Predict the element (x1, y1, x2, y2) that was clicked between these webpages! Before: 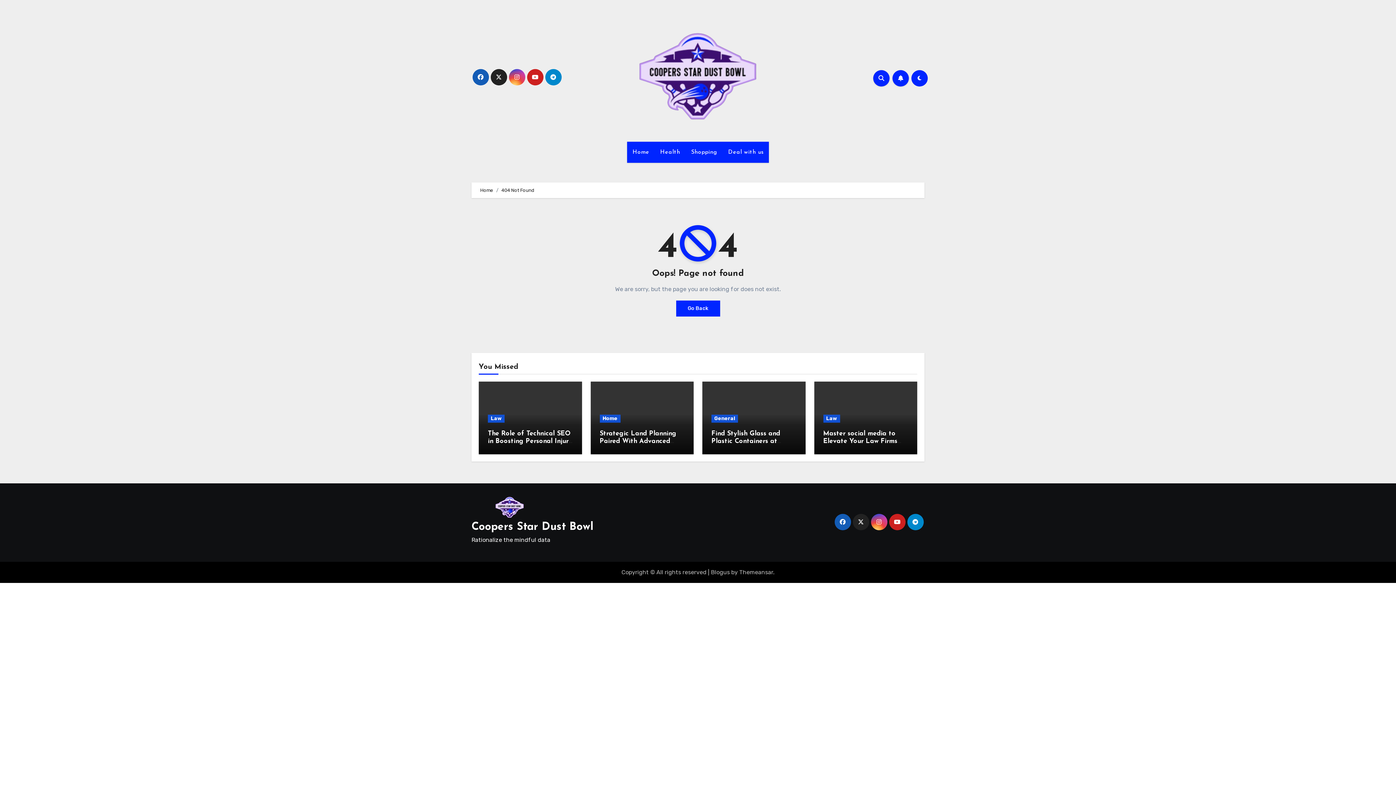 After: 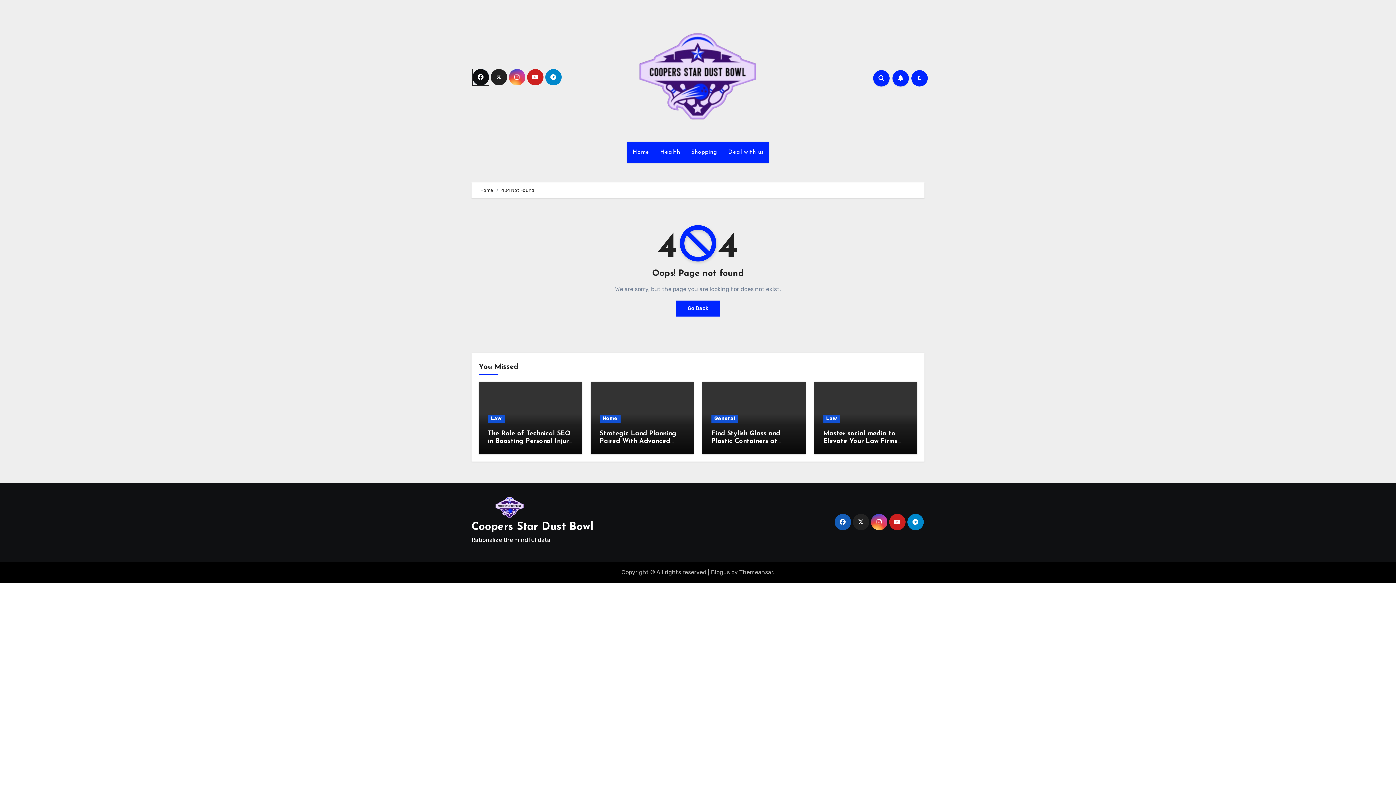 Action: bbox: (472, 69, 488, 85)